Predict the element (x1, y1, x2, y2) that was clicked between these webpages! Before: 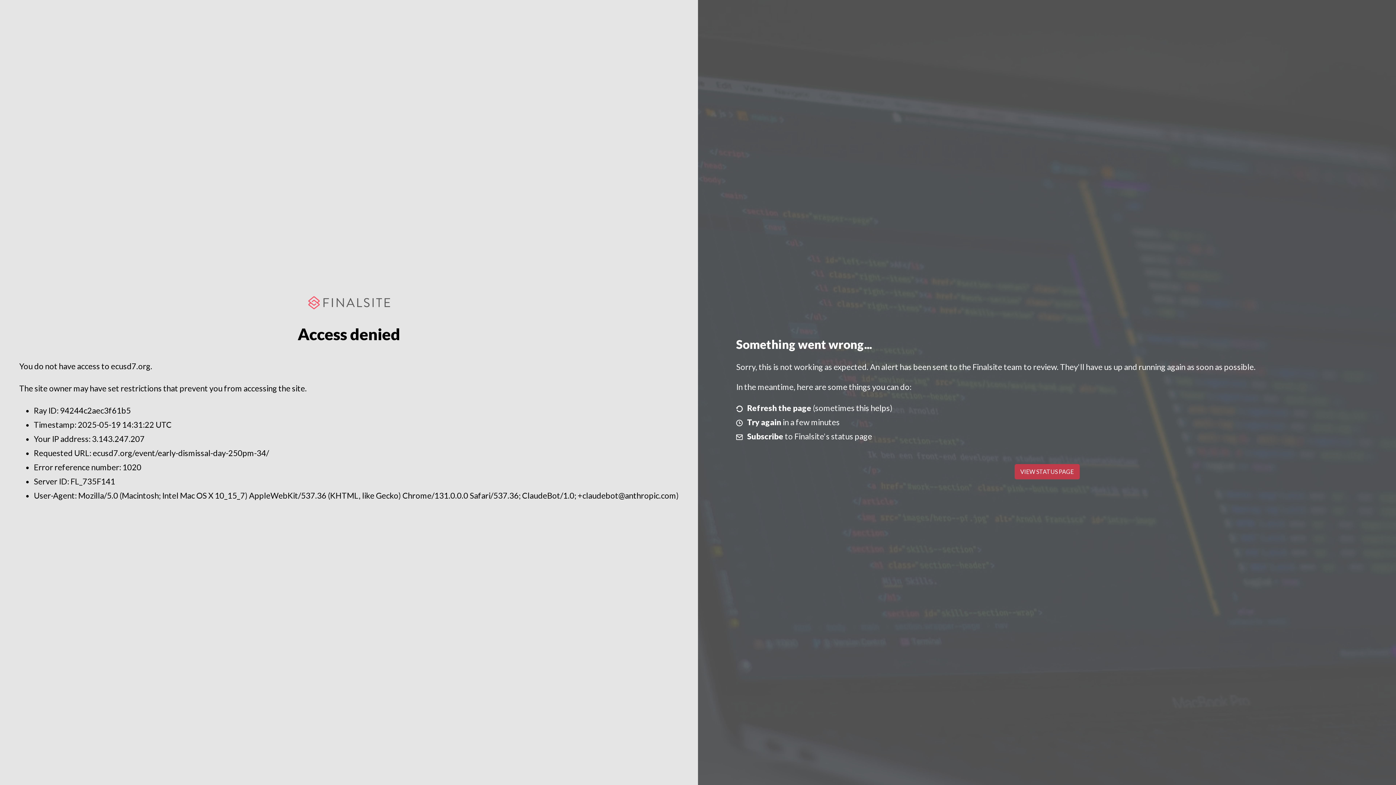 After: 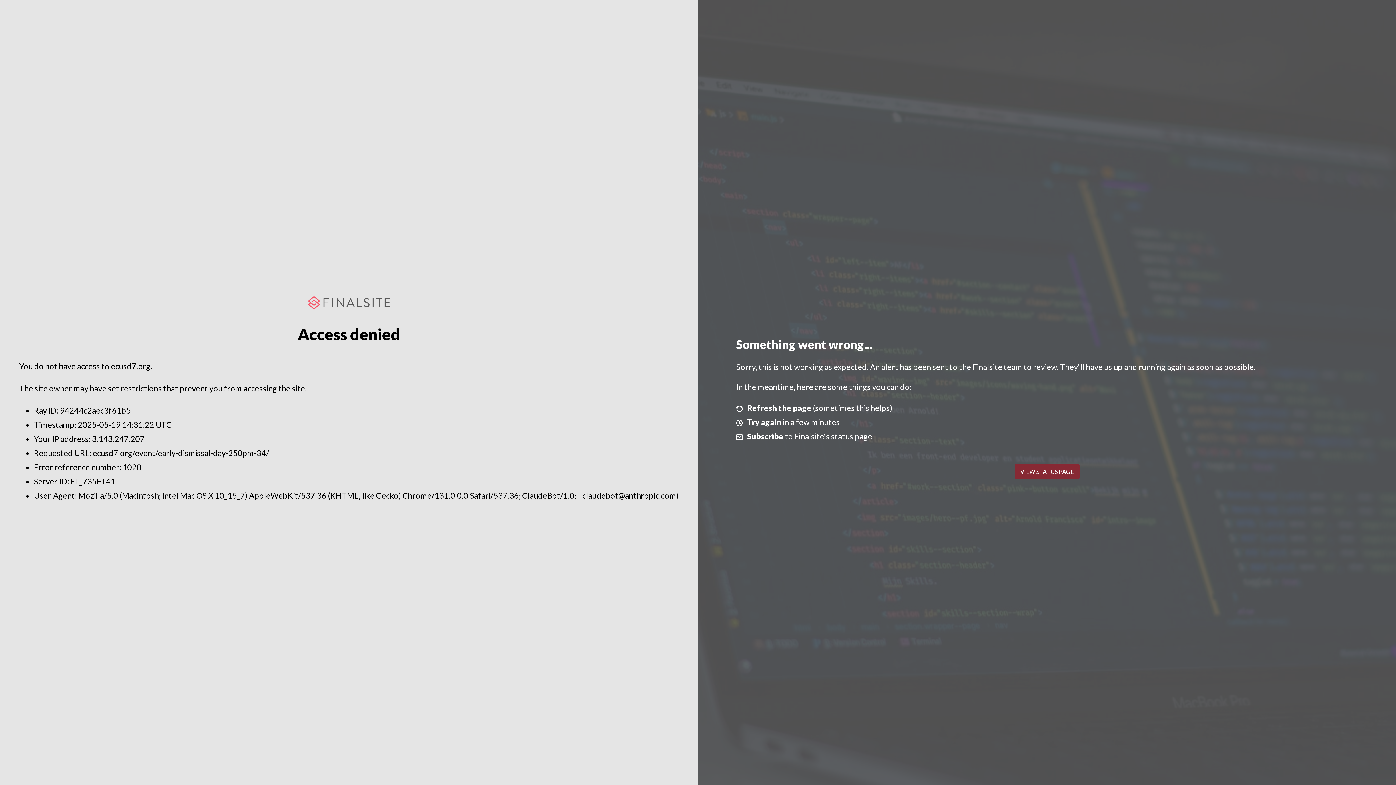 Action: label: VIEW STATUS PAGE bbox: (1014, 464, 1079, 479)